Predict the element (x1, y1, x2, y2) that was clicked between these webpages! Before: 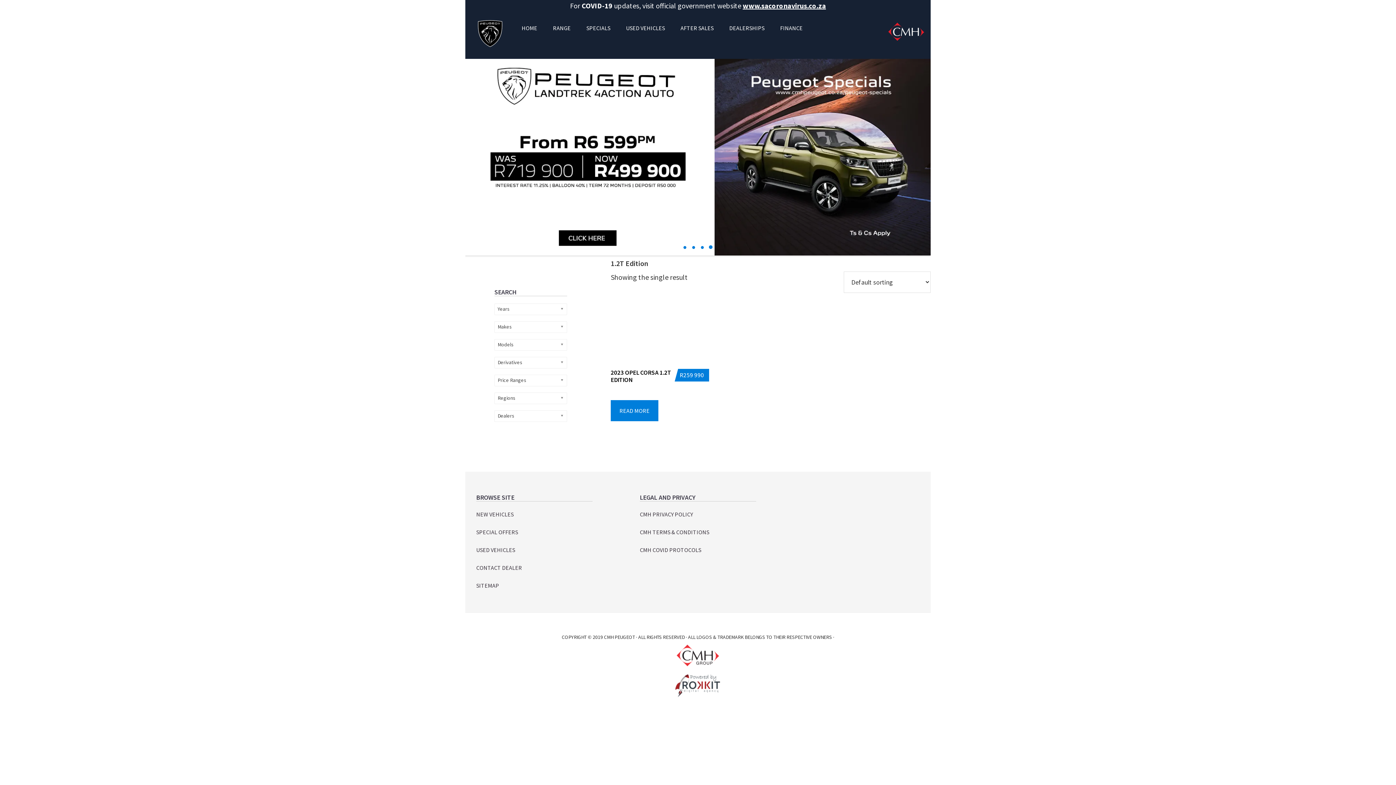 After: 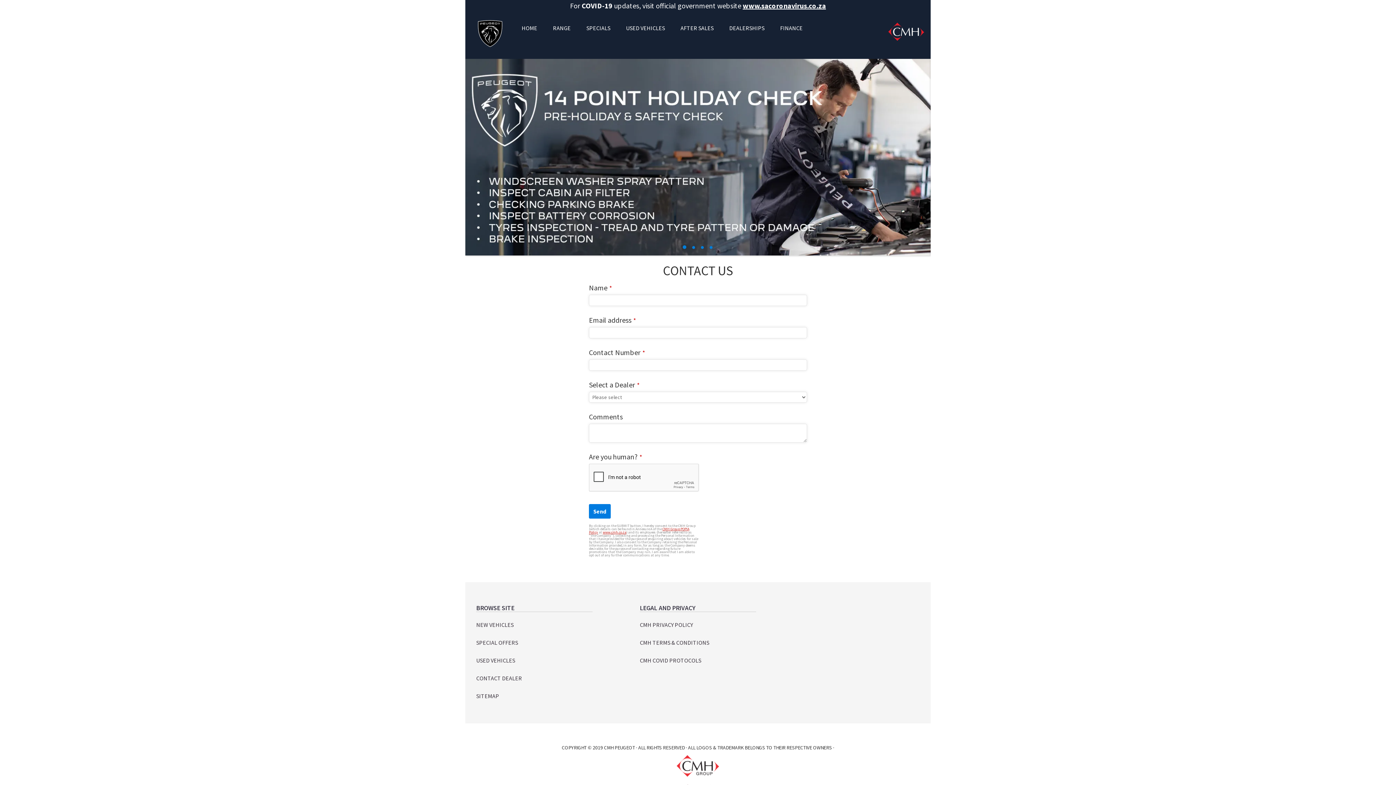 Action: bbox: (476, 564, 522, 571) label: CONTACT DEALER